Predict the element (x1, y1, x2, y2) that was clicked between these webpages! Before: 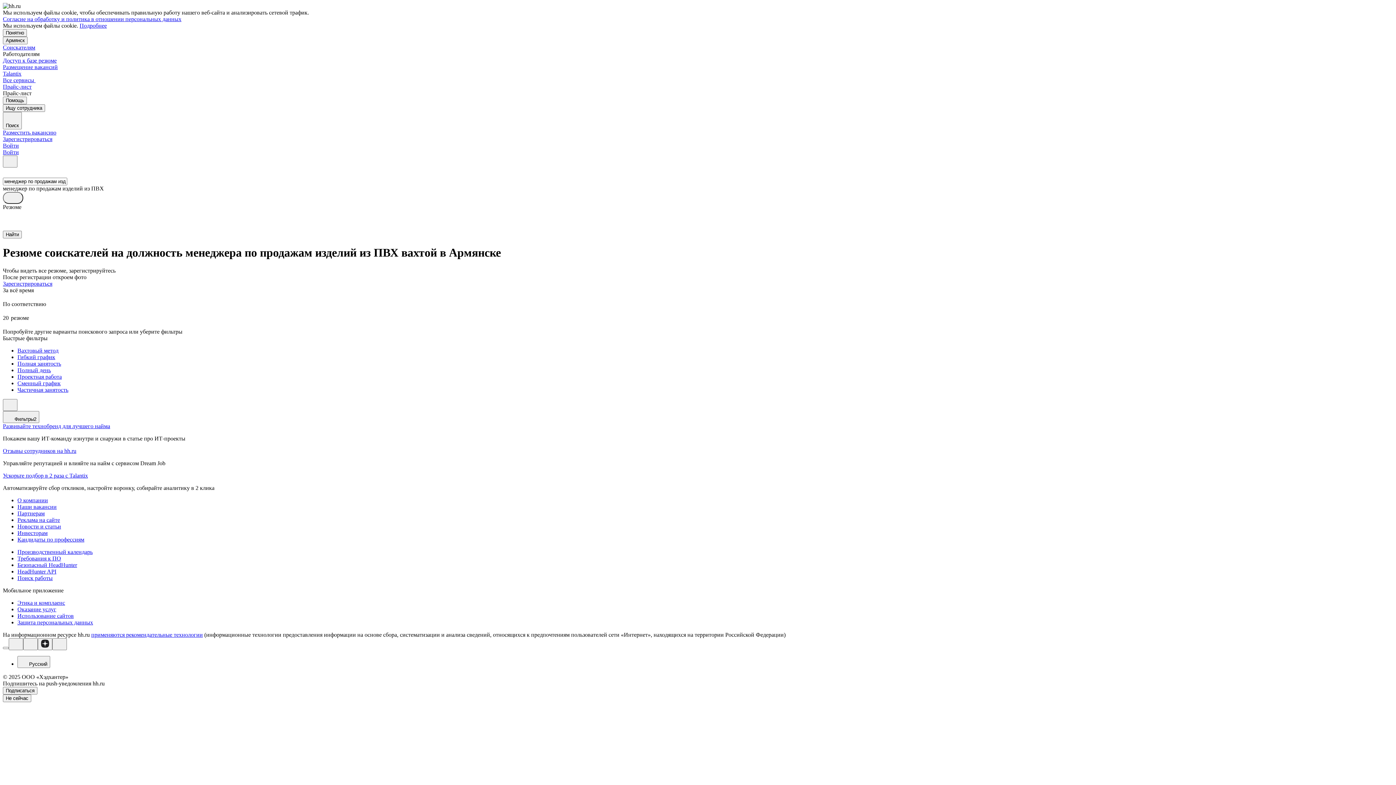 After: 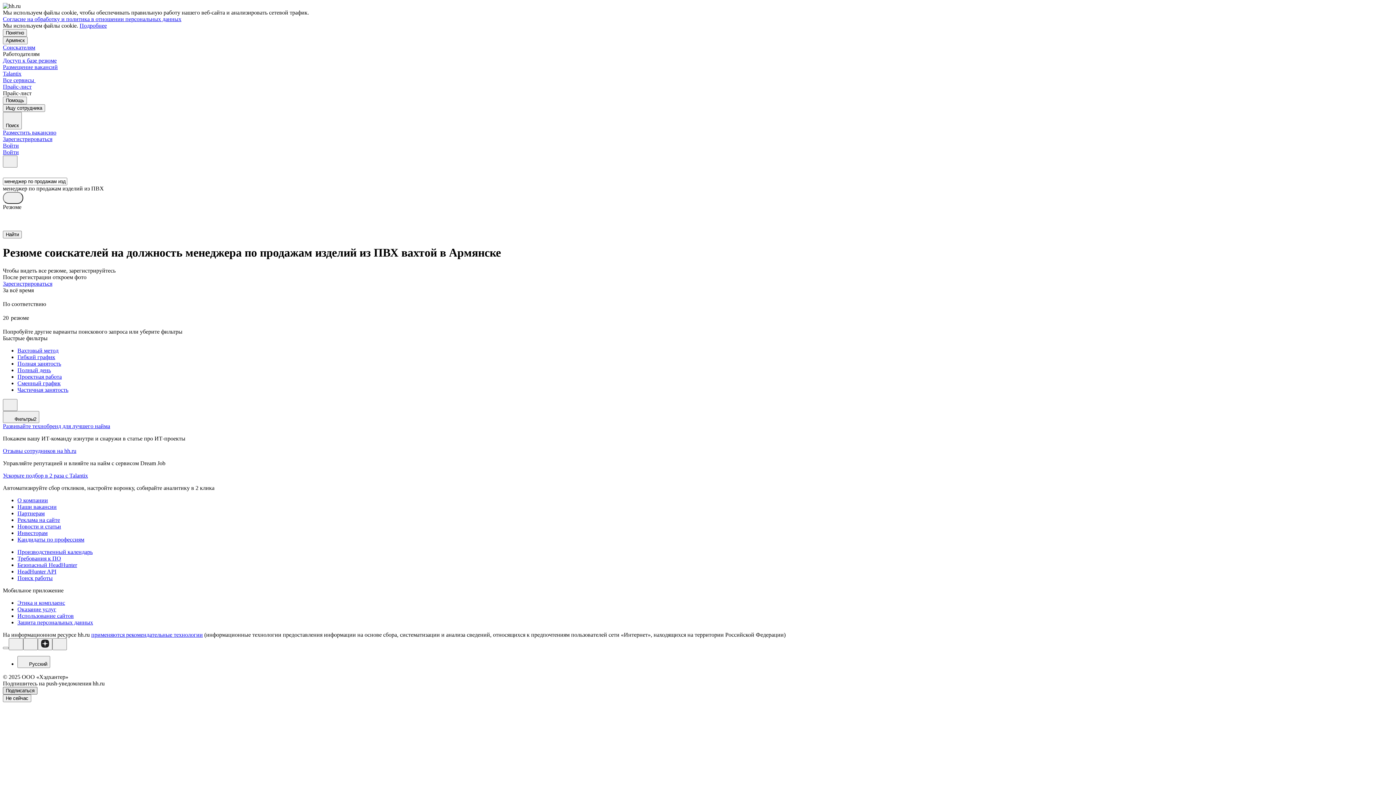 Action: label: Подписаться bbox: (2, 687, 37, 694)